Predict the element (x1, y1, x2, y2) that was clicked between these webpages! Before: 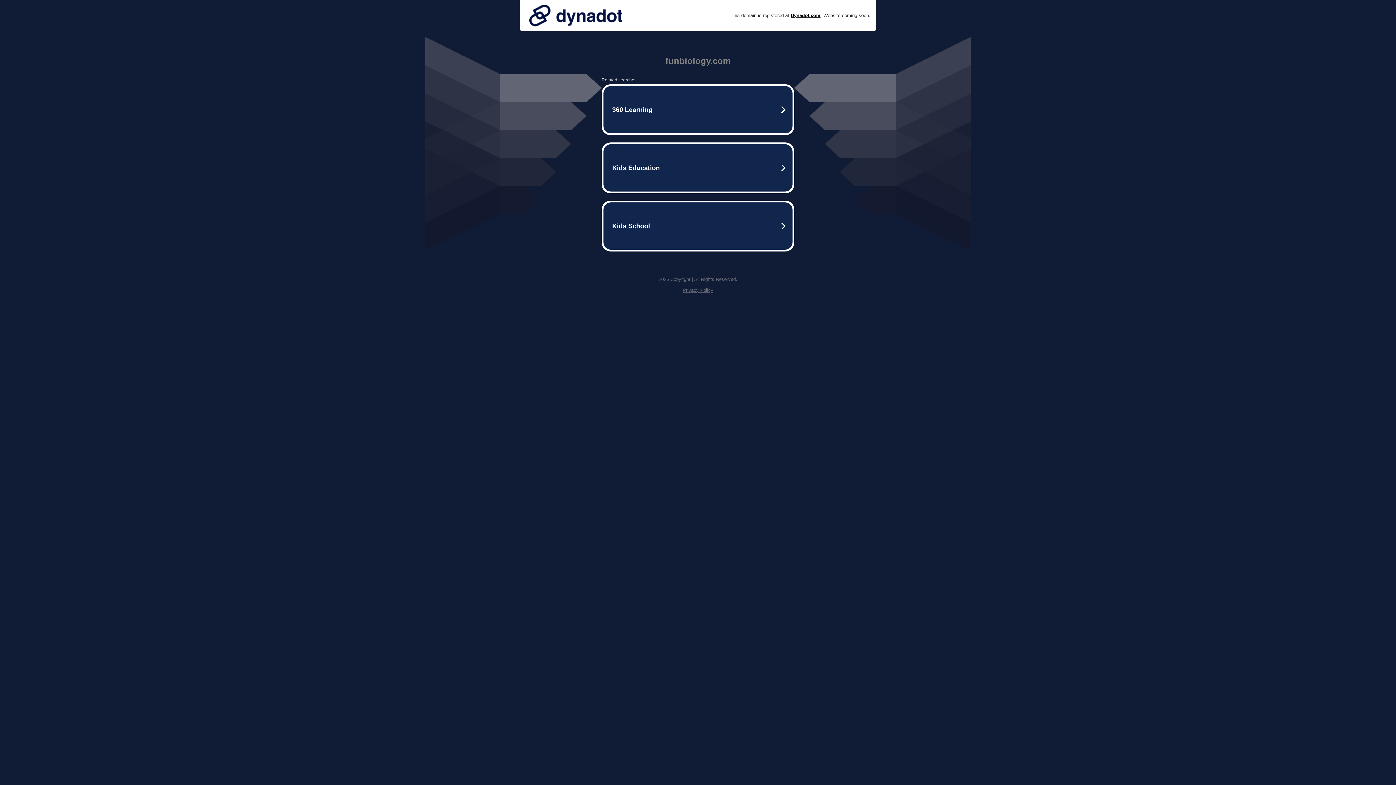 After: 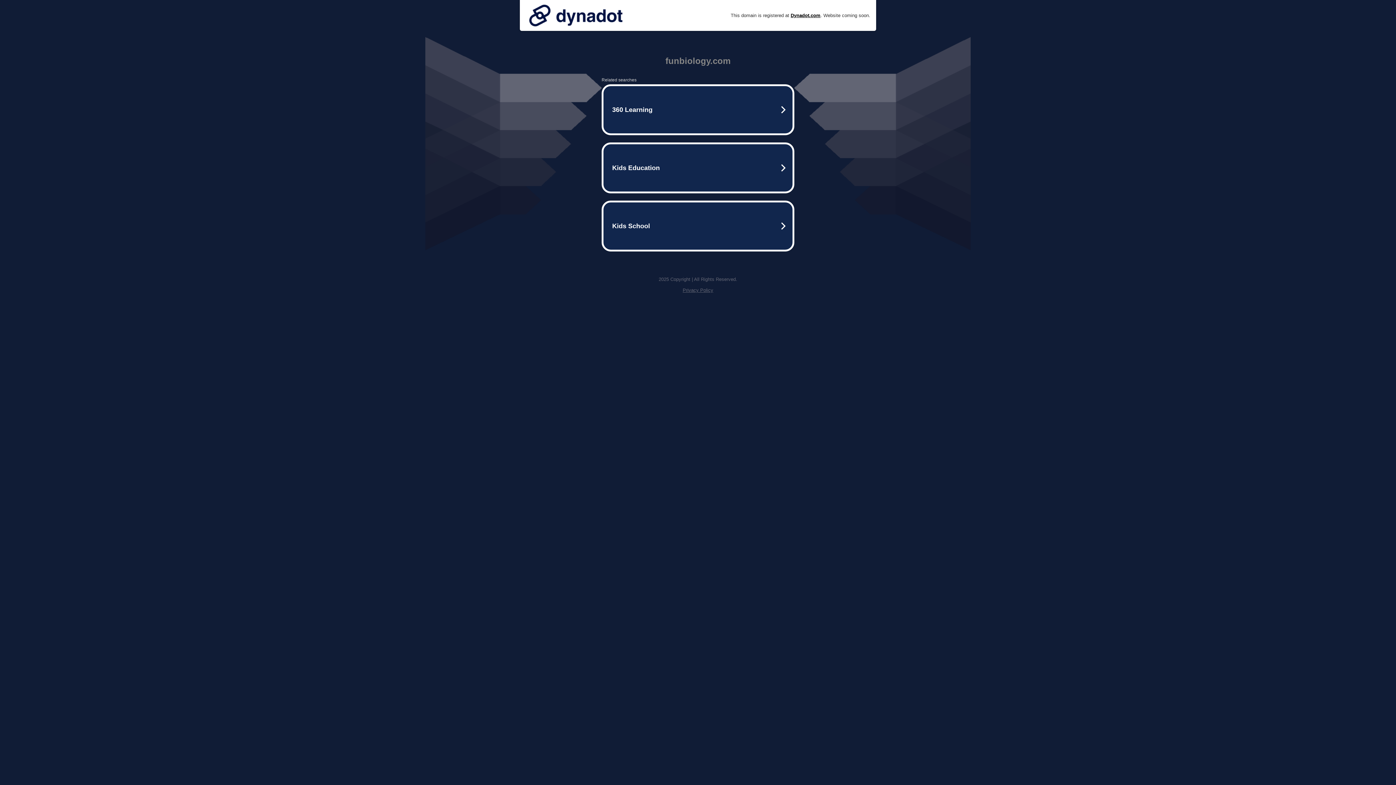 Action: bbox: (525, 0, 626, 30)